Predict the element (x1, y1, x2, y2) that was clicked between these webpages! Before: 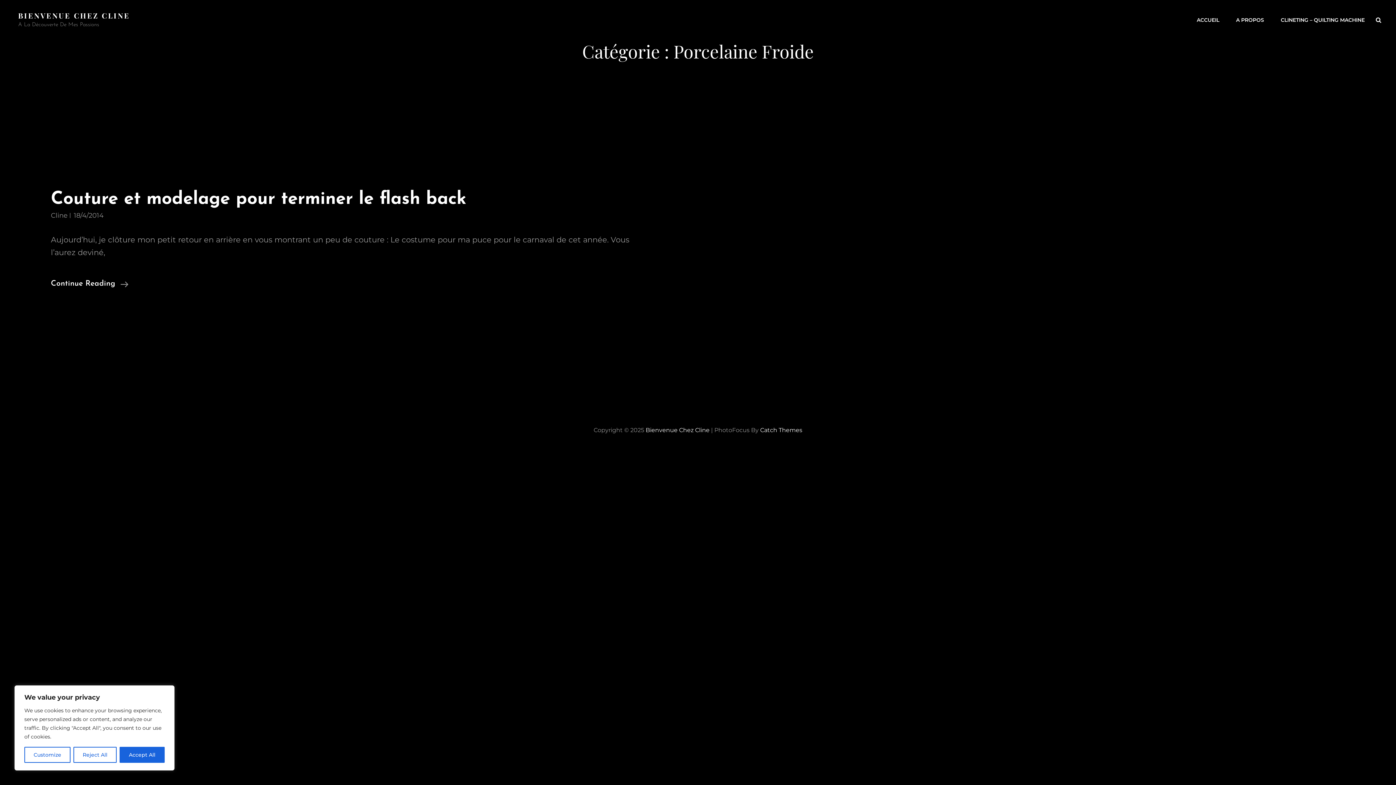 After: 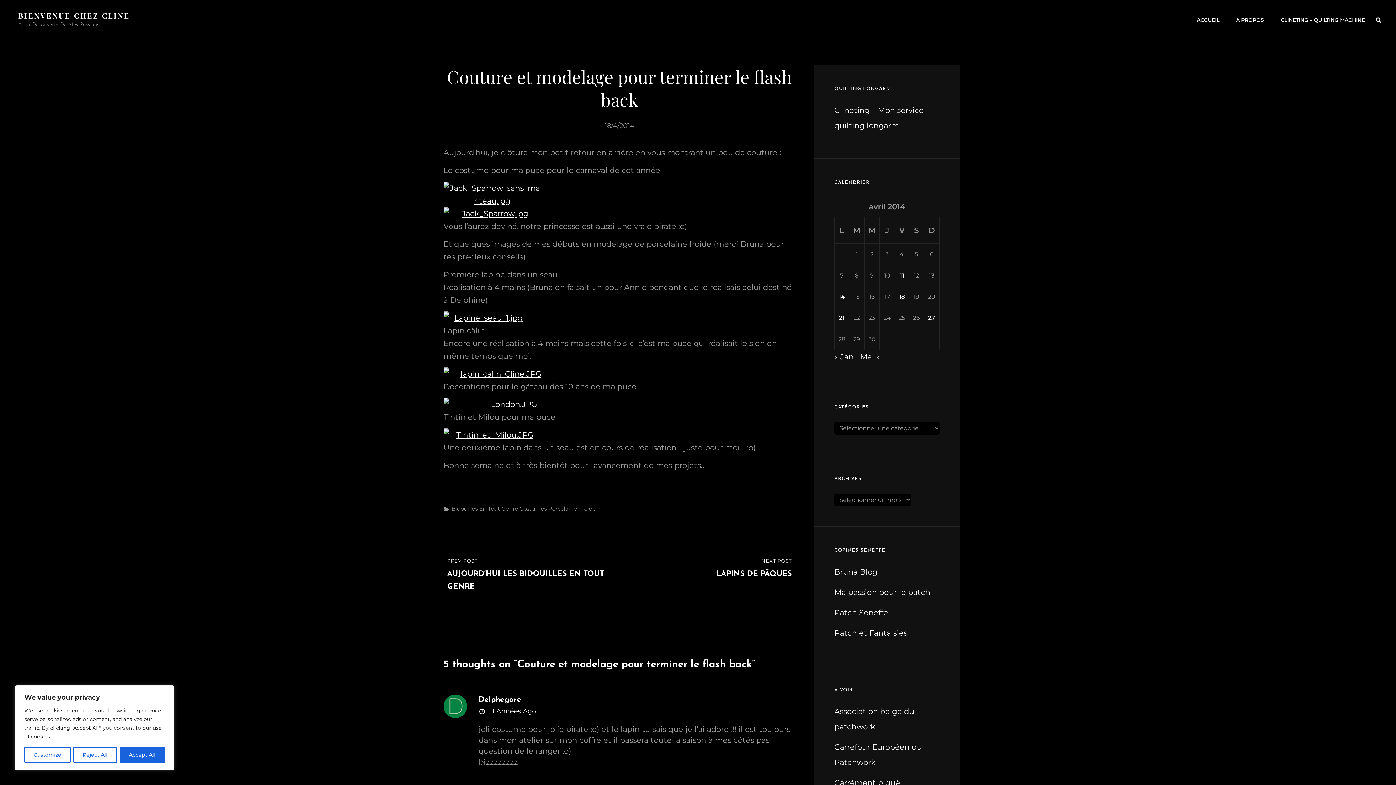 Action: bbox: (73, 211, 103, 219) label: 18/4/2014